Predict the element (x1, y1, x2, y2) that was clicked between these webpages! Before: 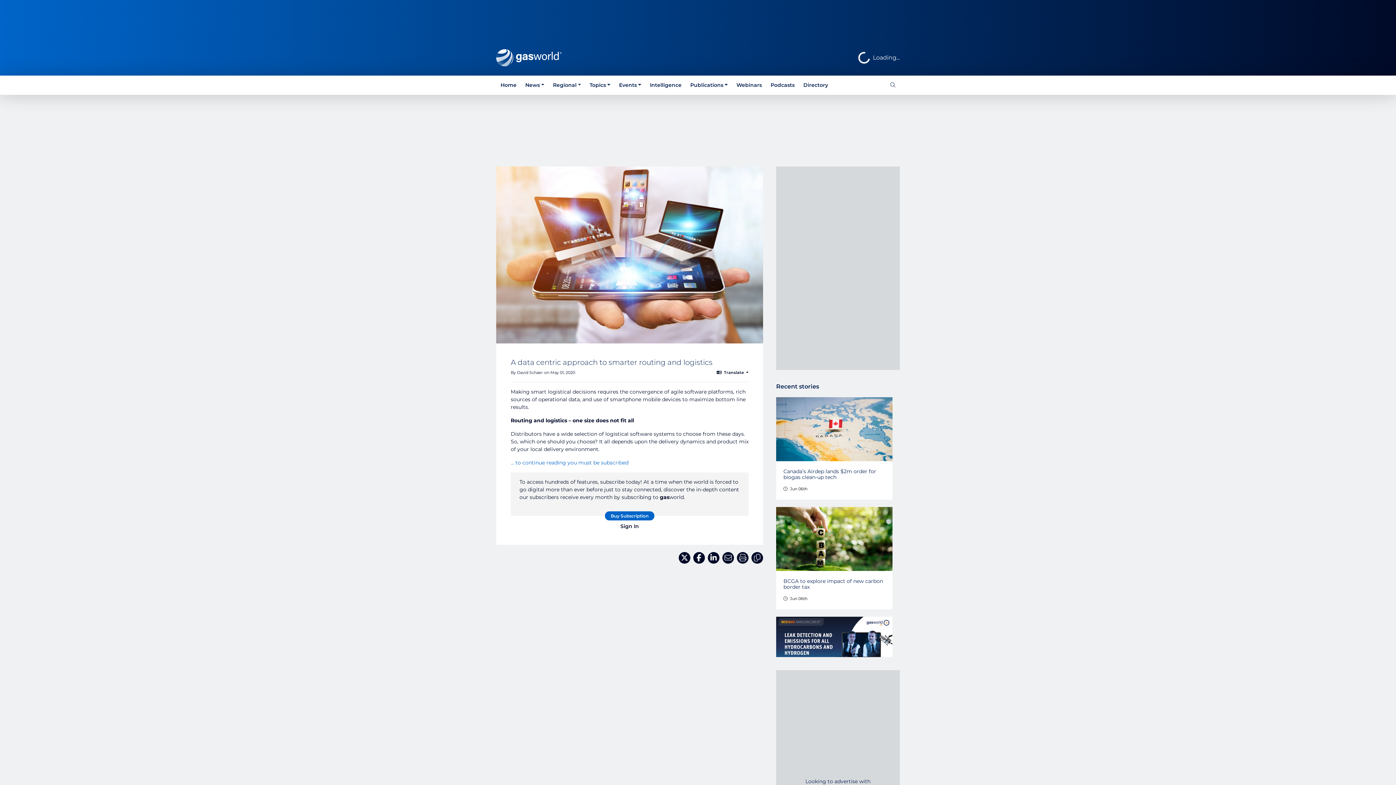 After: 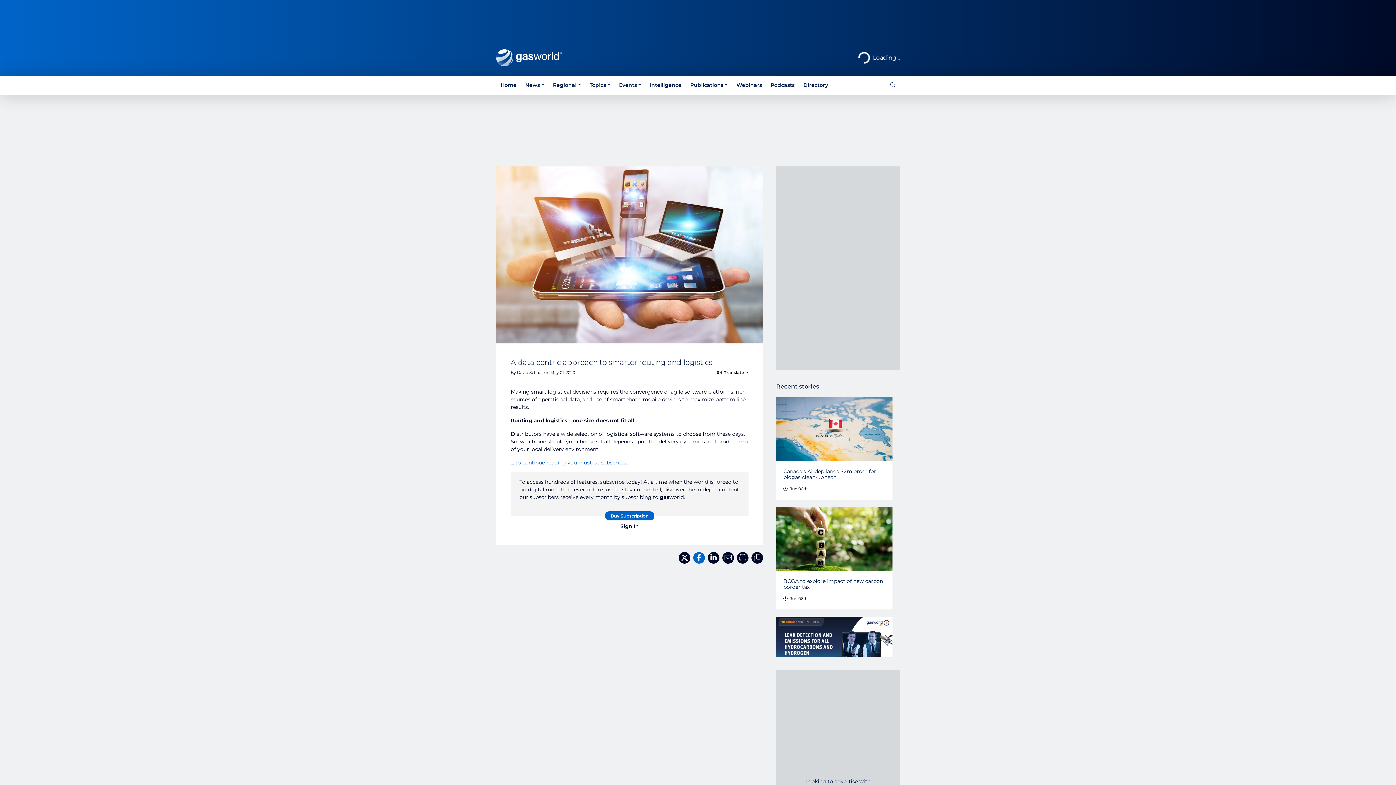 Action: label: Share on Facebook bbox: (693, 552, 705, 564)